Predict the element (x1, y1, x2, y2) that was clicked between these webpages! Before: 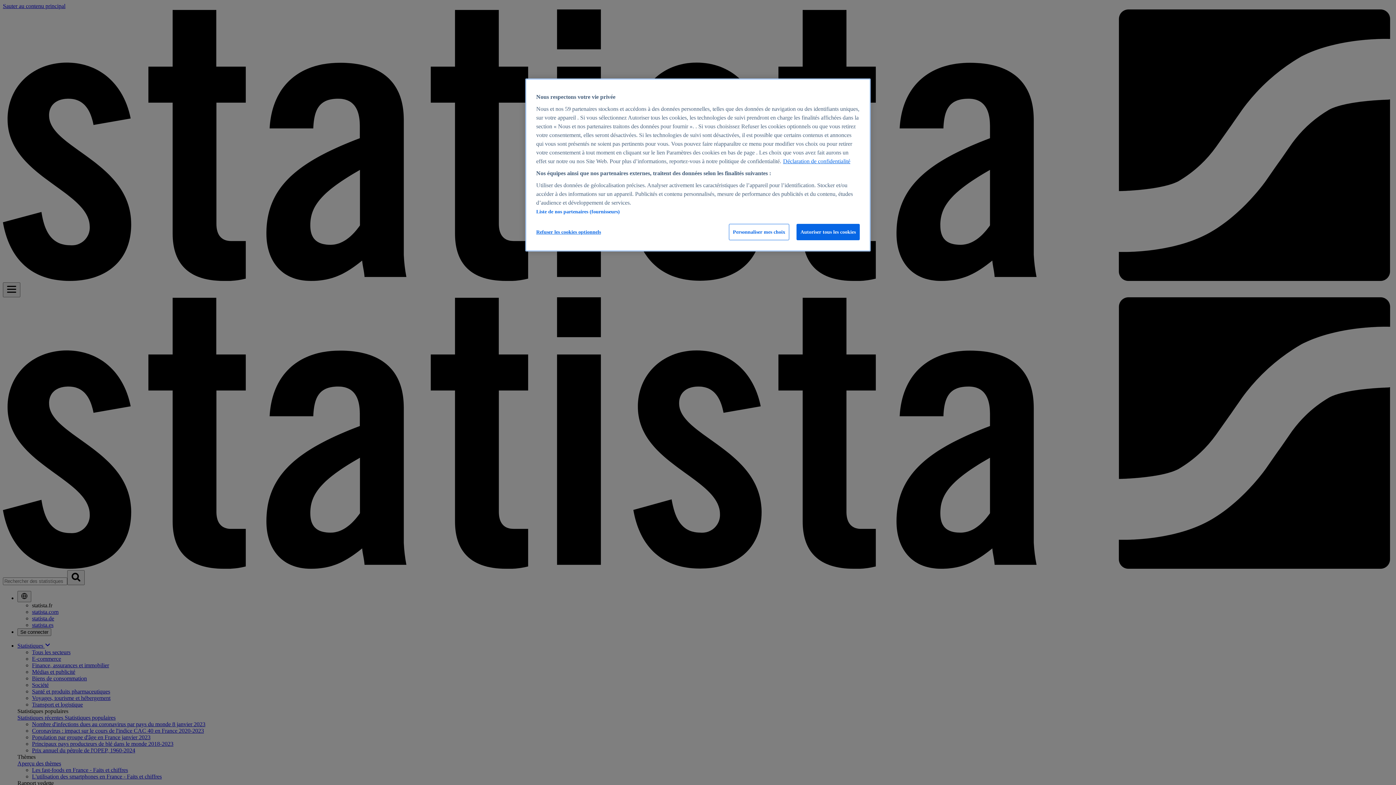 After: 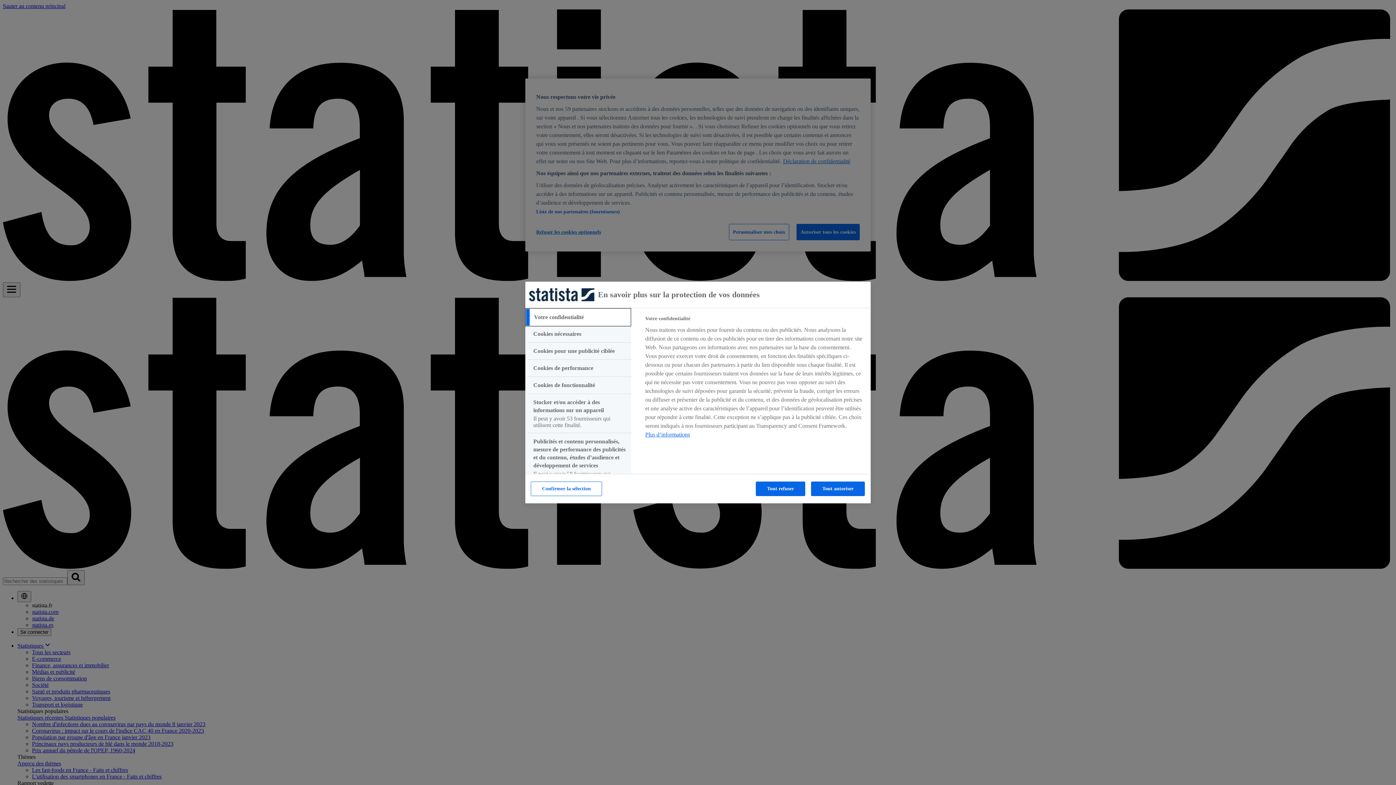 Action: bbox: (729, 224, 789, 240) label: Personnaliser mes choix